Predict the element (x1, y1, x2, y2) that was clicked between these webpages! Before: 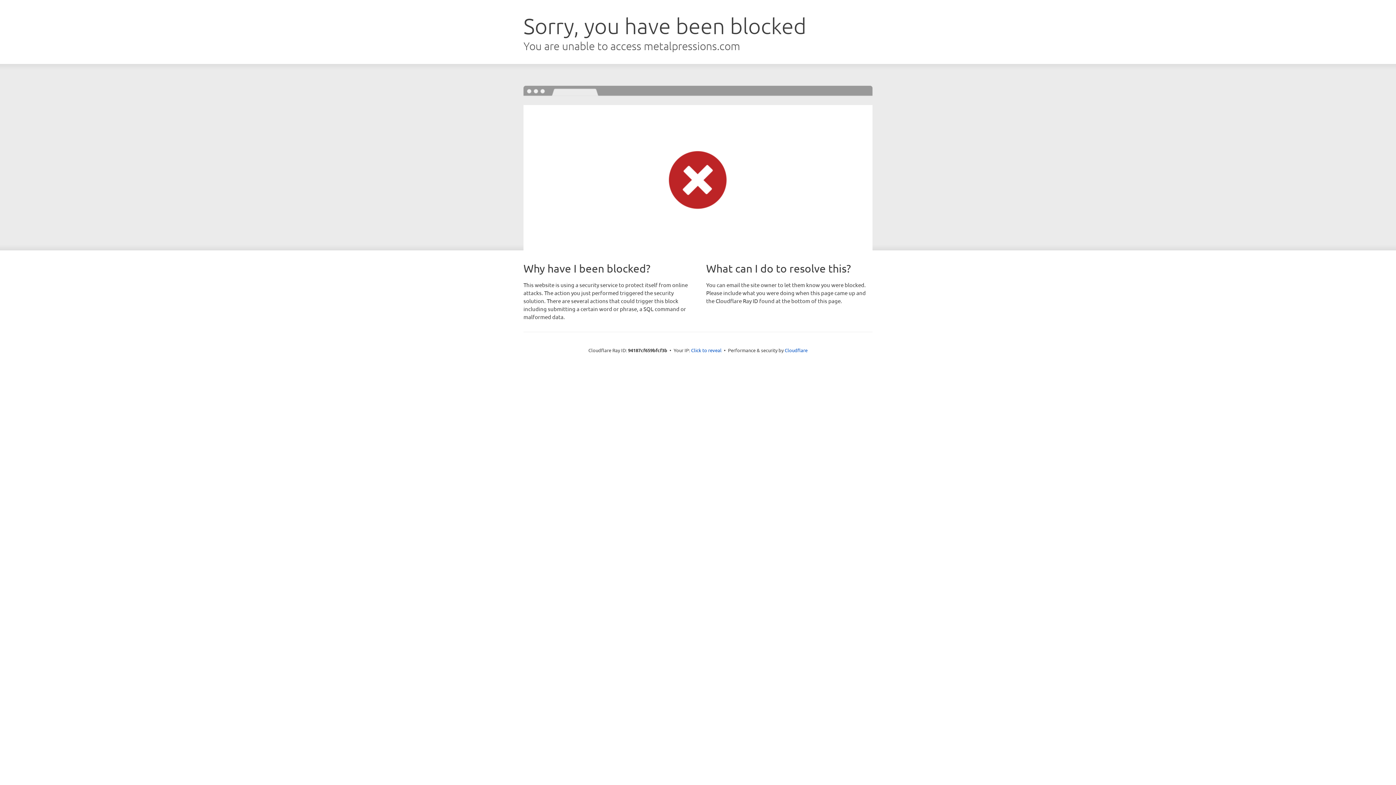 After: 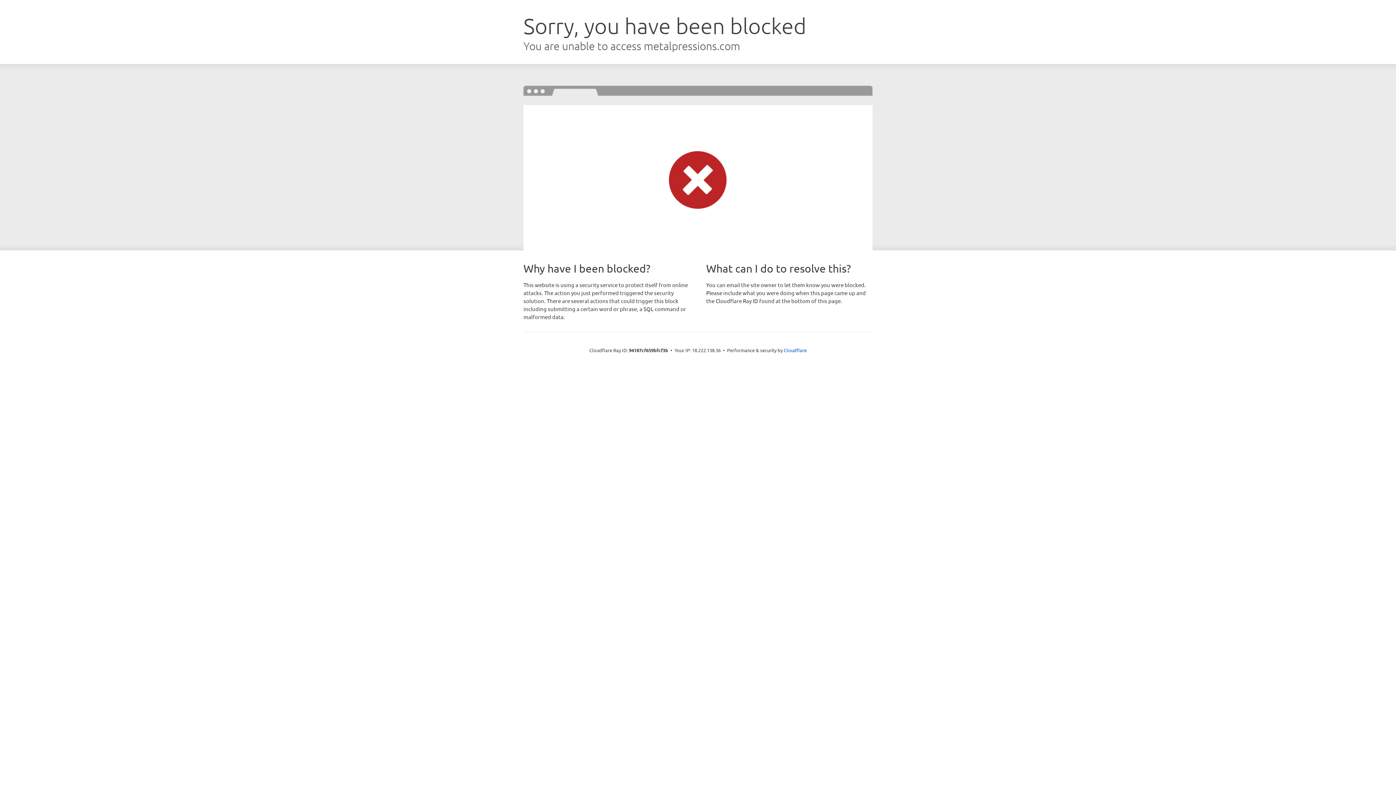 Action: bbox: (691, 346, 721, 353) label: Click to reveal